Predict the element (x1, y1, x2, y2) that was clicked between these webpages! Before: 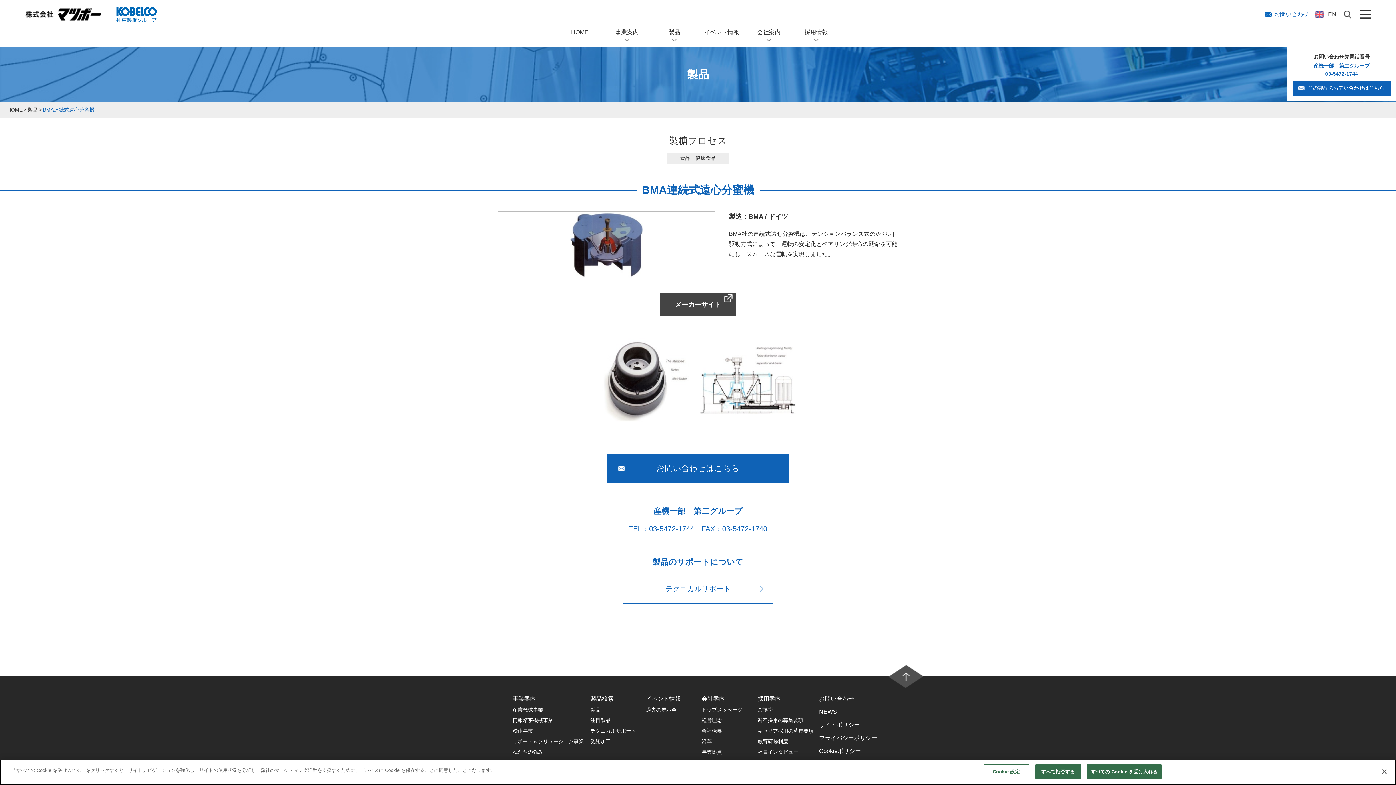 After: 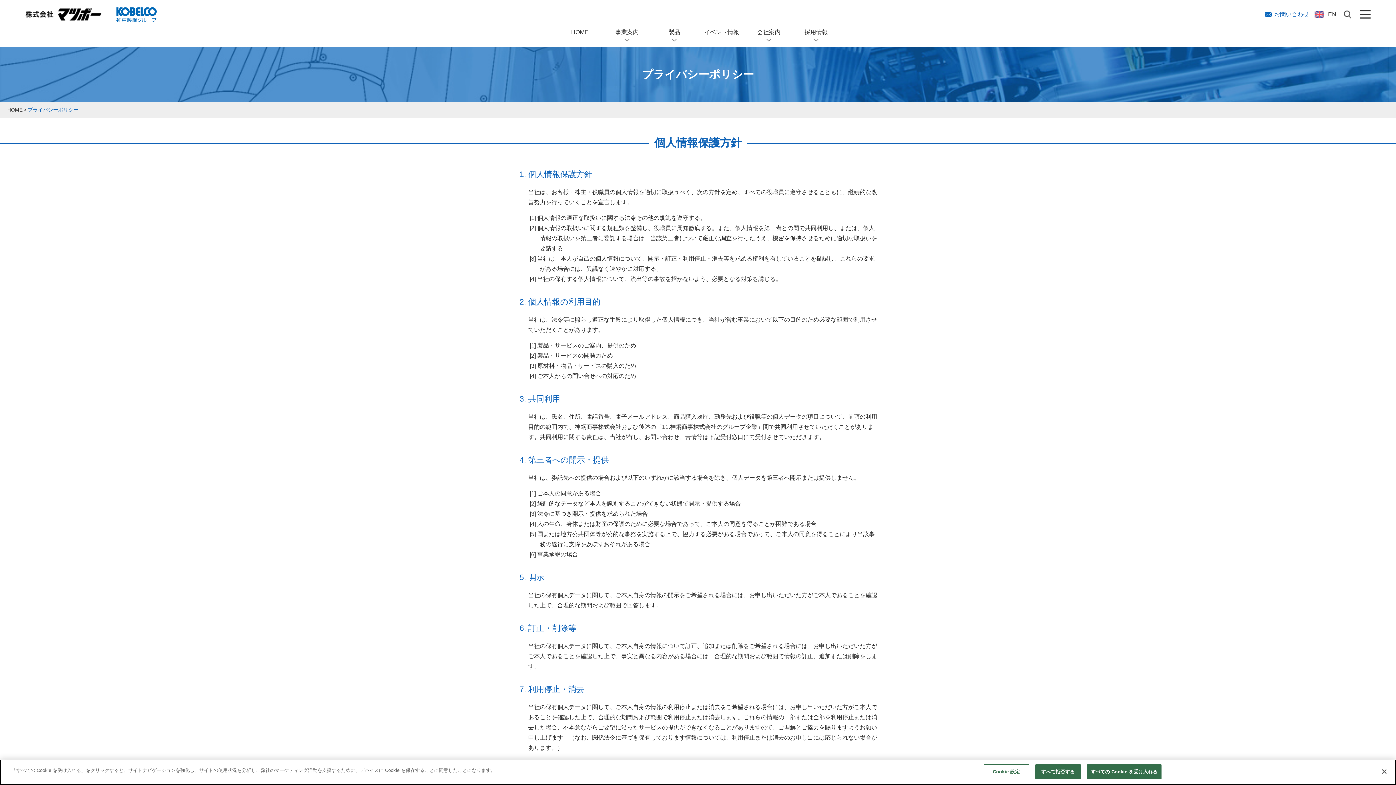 Action: label: プライバシーポリシー bbox: (819, 735, 877, 741)